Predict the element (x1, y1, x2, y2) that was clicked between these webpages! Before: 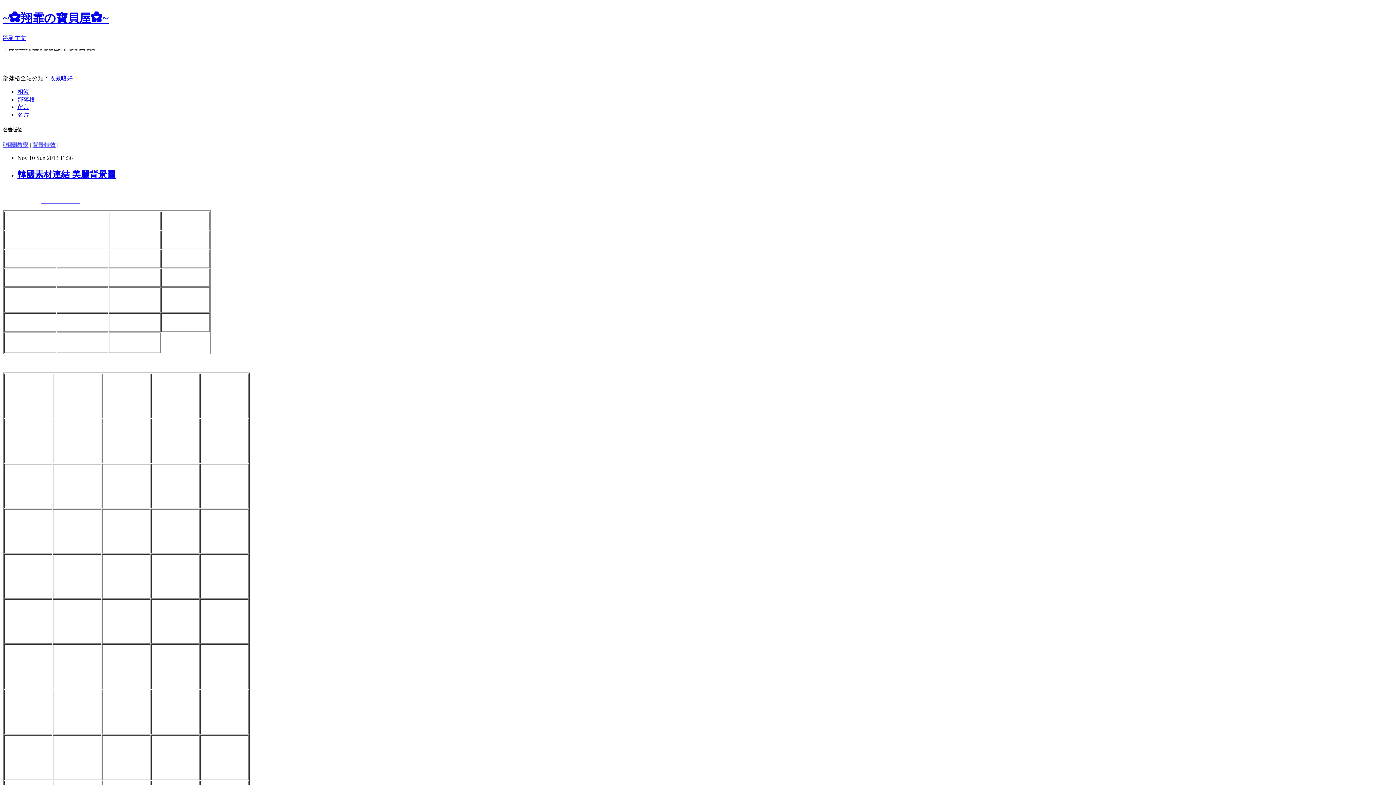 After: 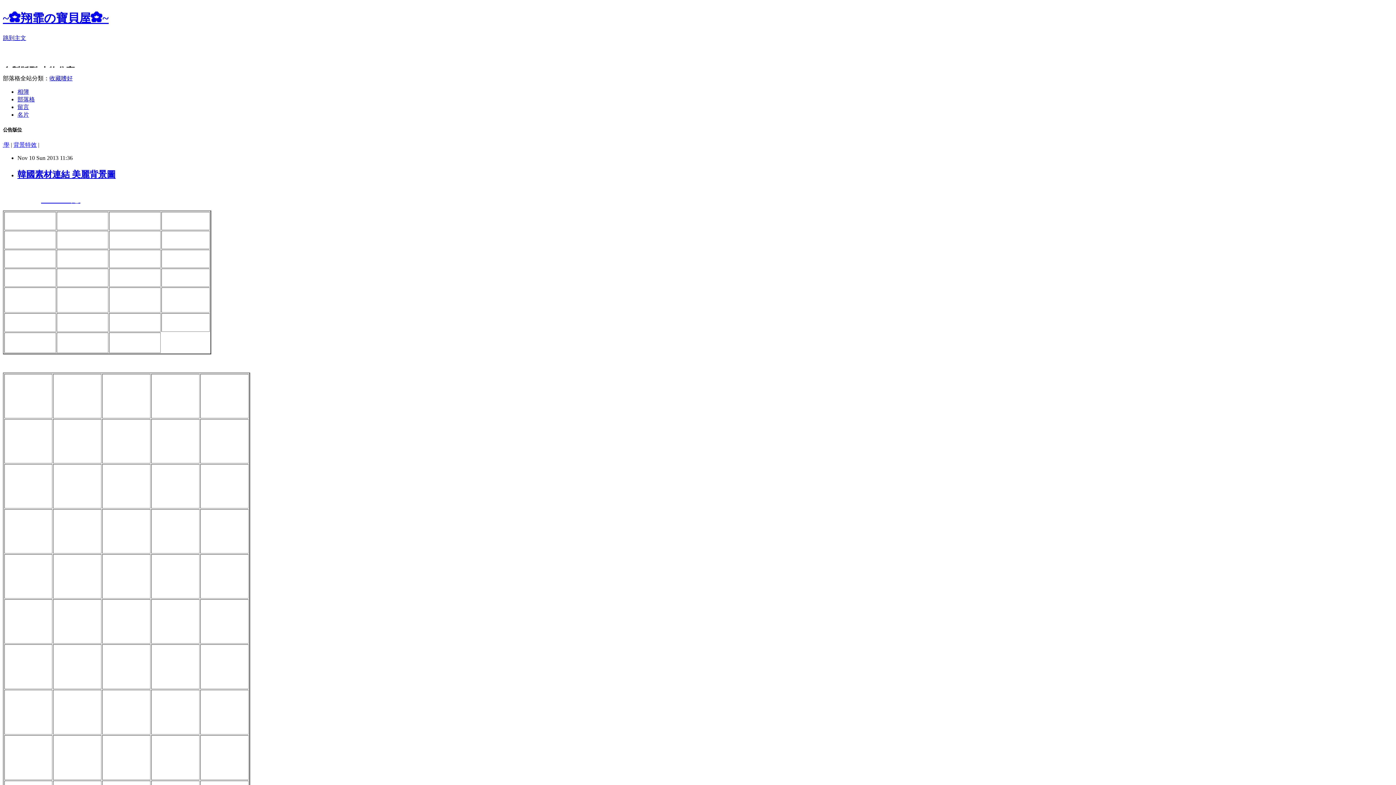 Action: bbox: (49, 75, 72, 81) label: 收藏嗜好